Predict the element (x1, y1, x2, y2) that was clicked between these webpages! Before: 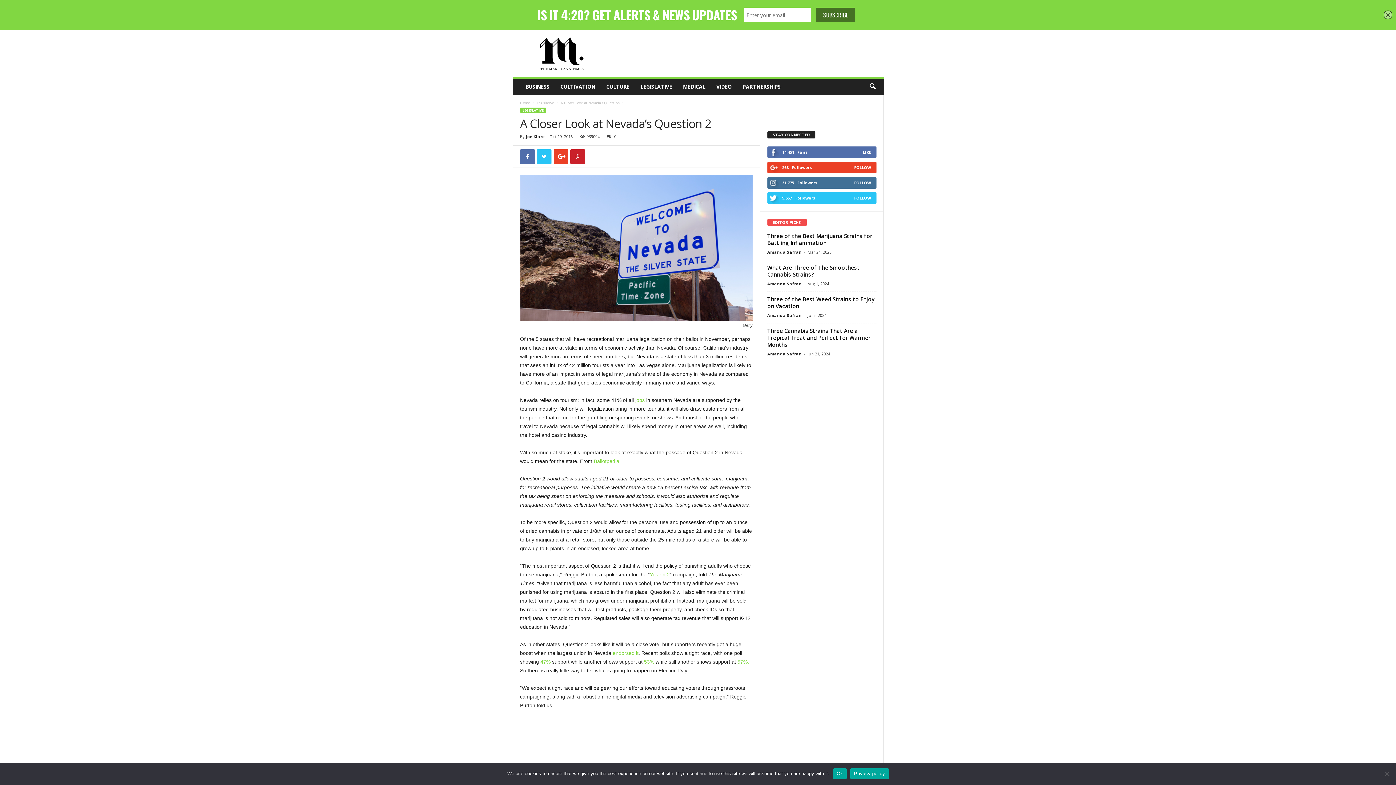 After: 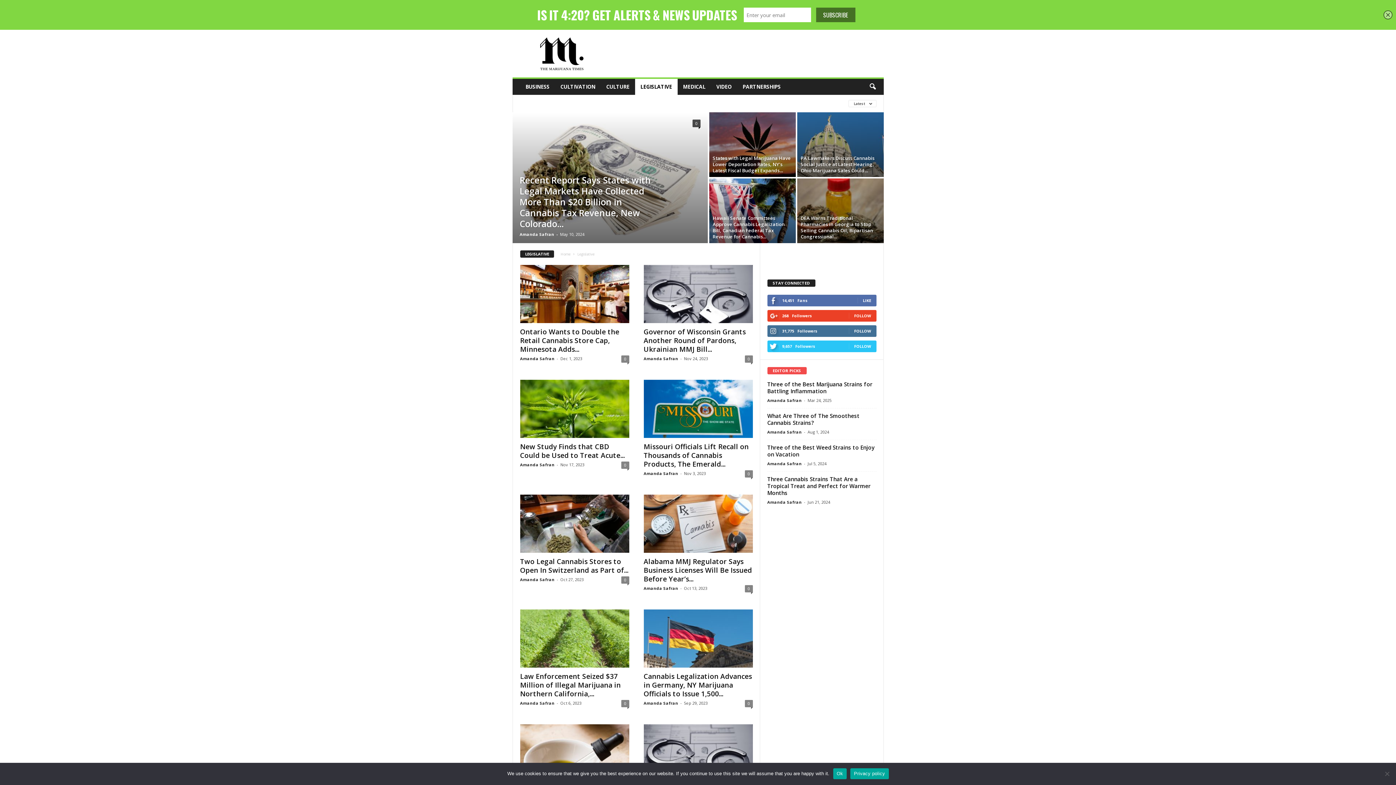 Action: label: LEGISLATIVE bbox: (635, 78, 677, 94)